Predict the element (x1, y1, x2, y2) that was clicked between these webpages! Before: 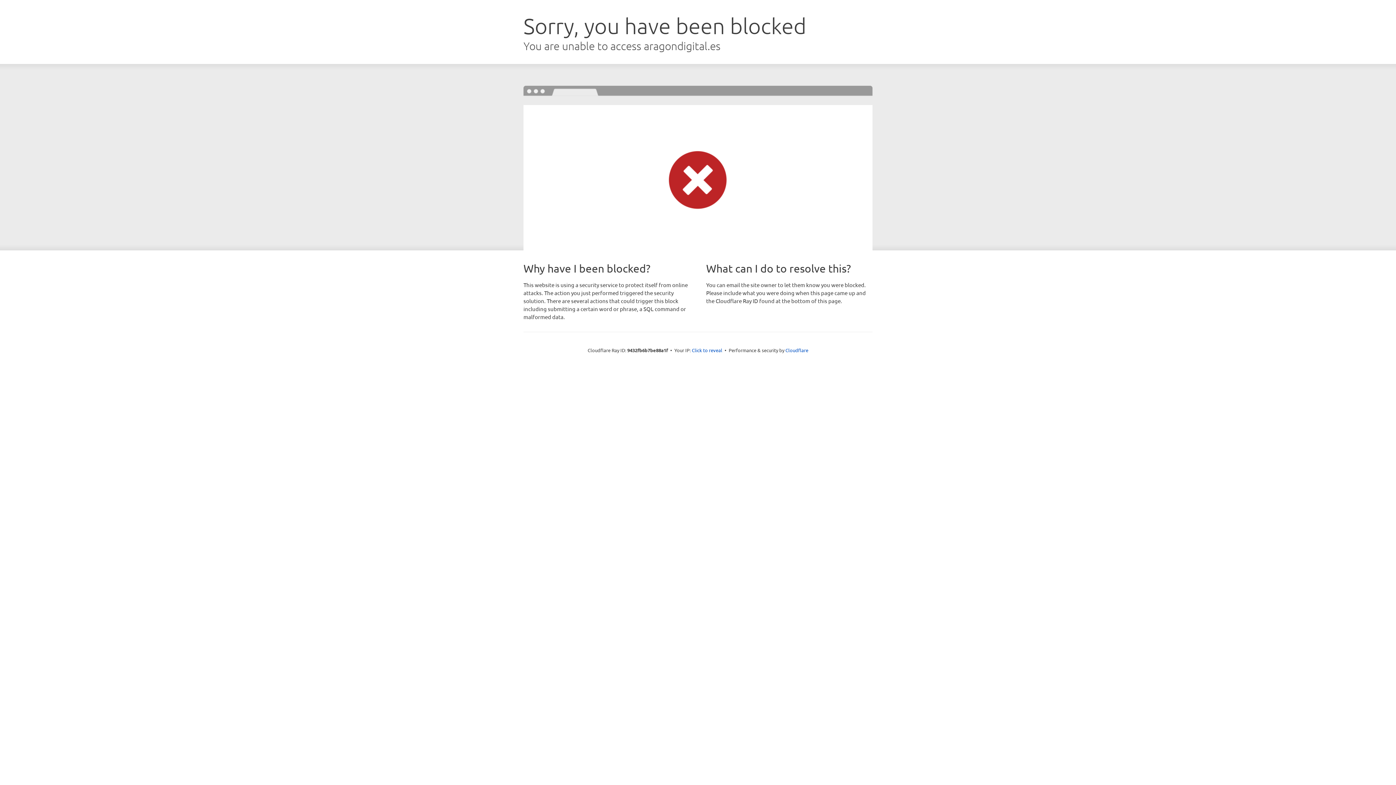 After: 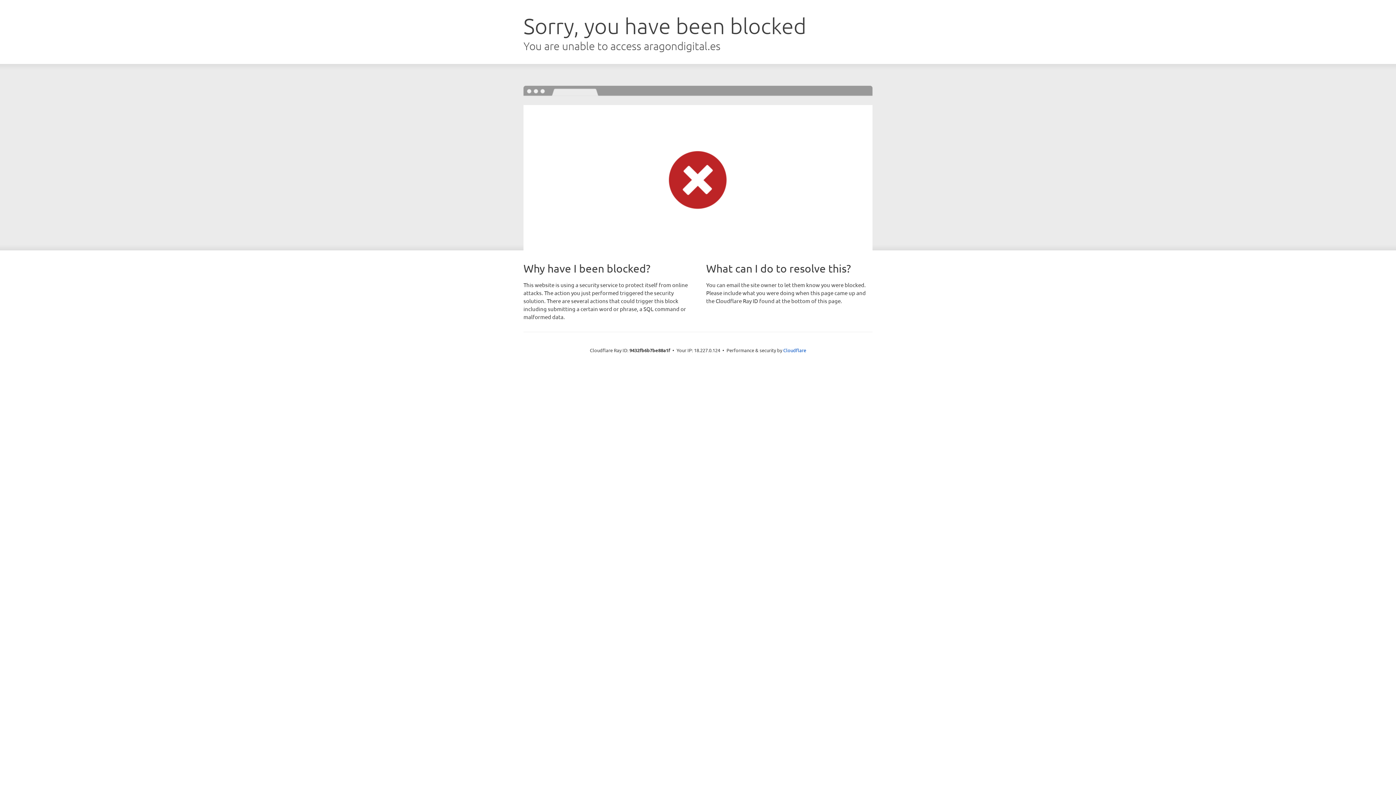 Action: label: Click to reveal bbox: (692, 346, 722, 353)